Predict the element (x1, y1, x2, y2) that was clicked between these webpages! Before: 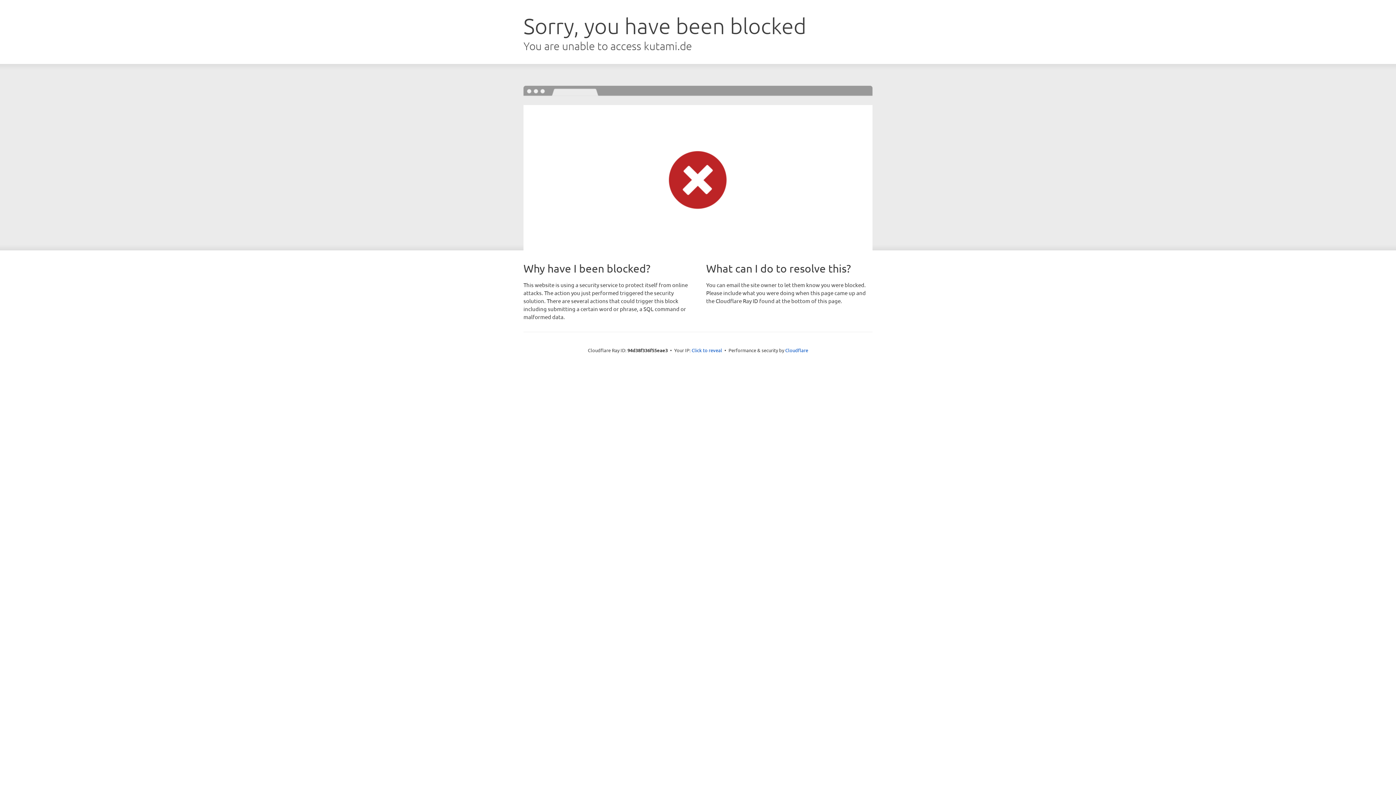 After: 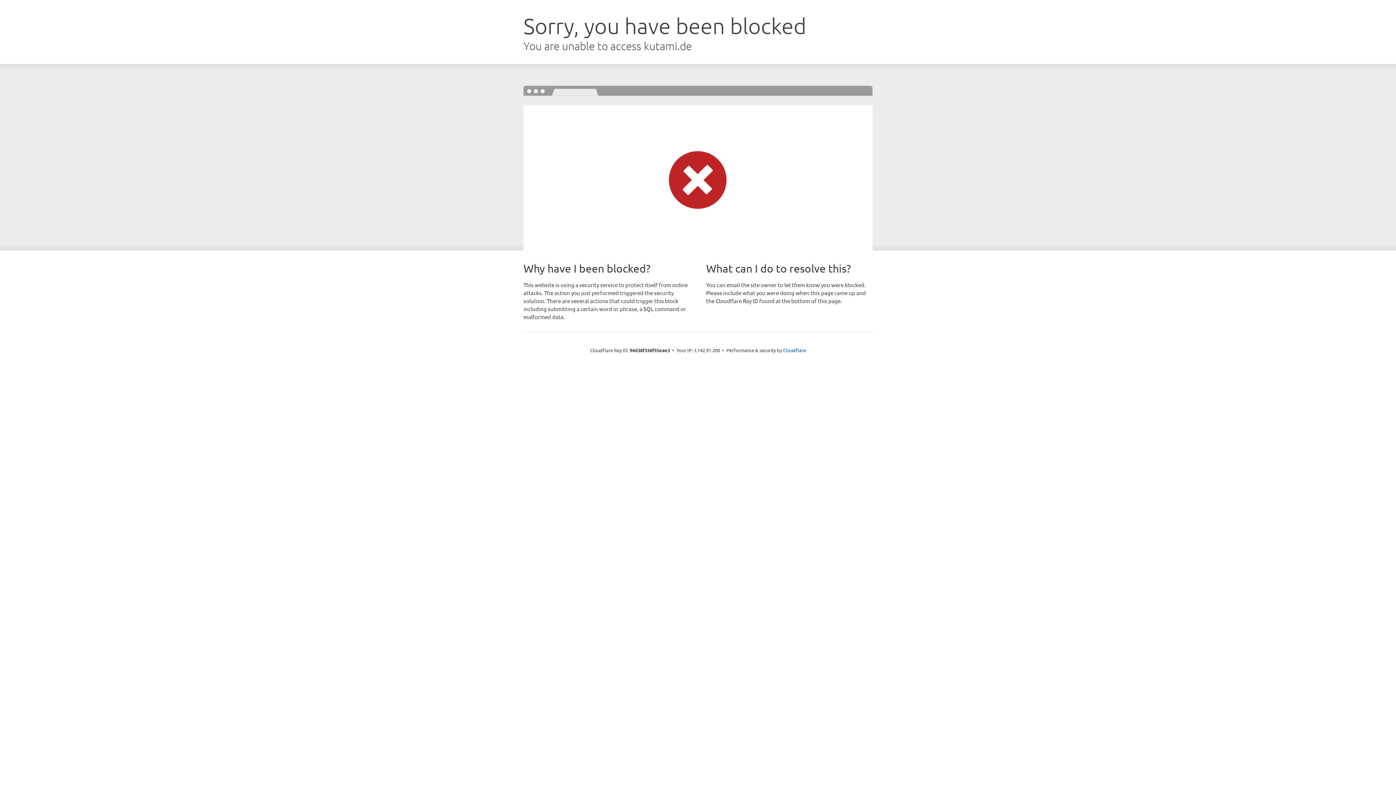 Action: label: Click to reveal bbox: (691, 346, 722, 353)